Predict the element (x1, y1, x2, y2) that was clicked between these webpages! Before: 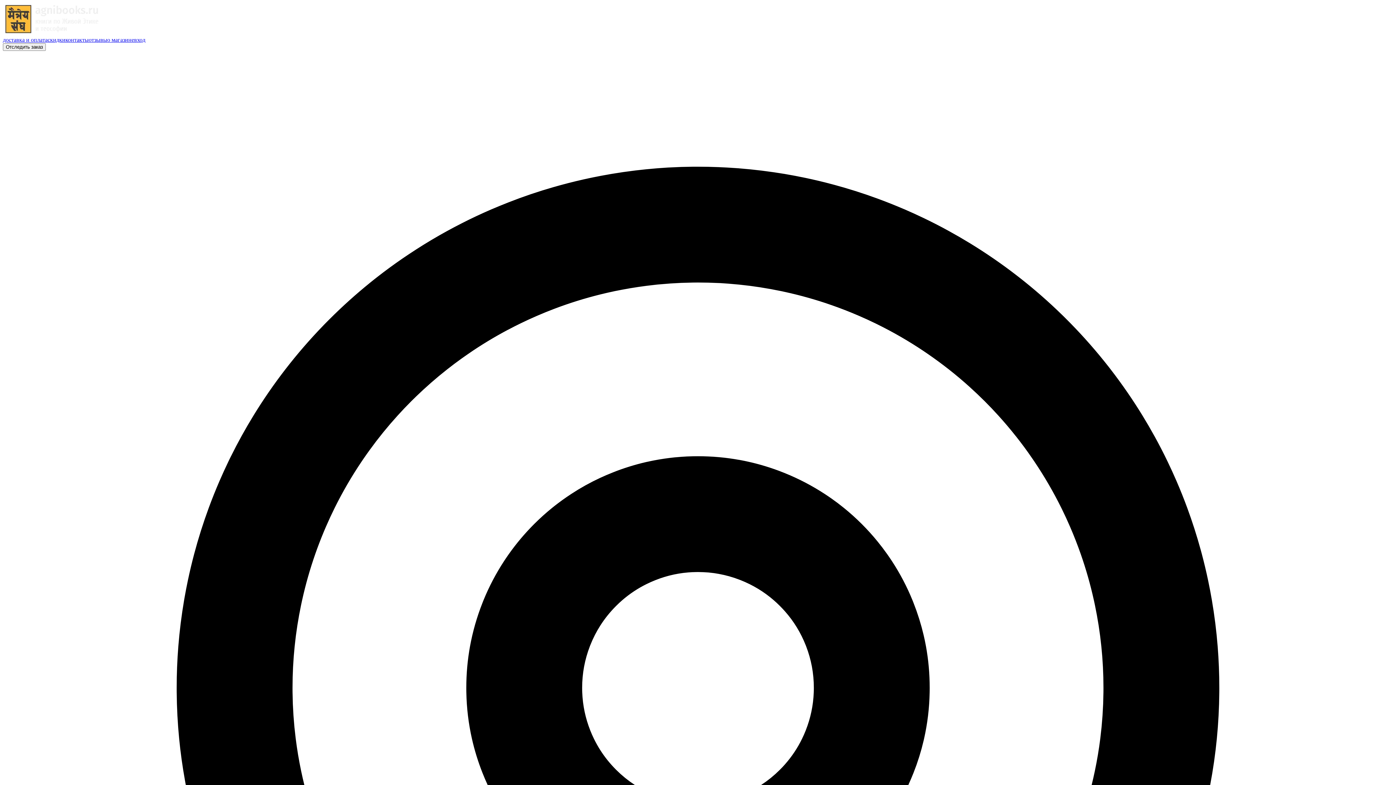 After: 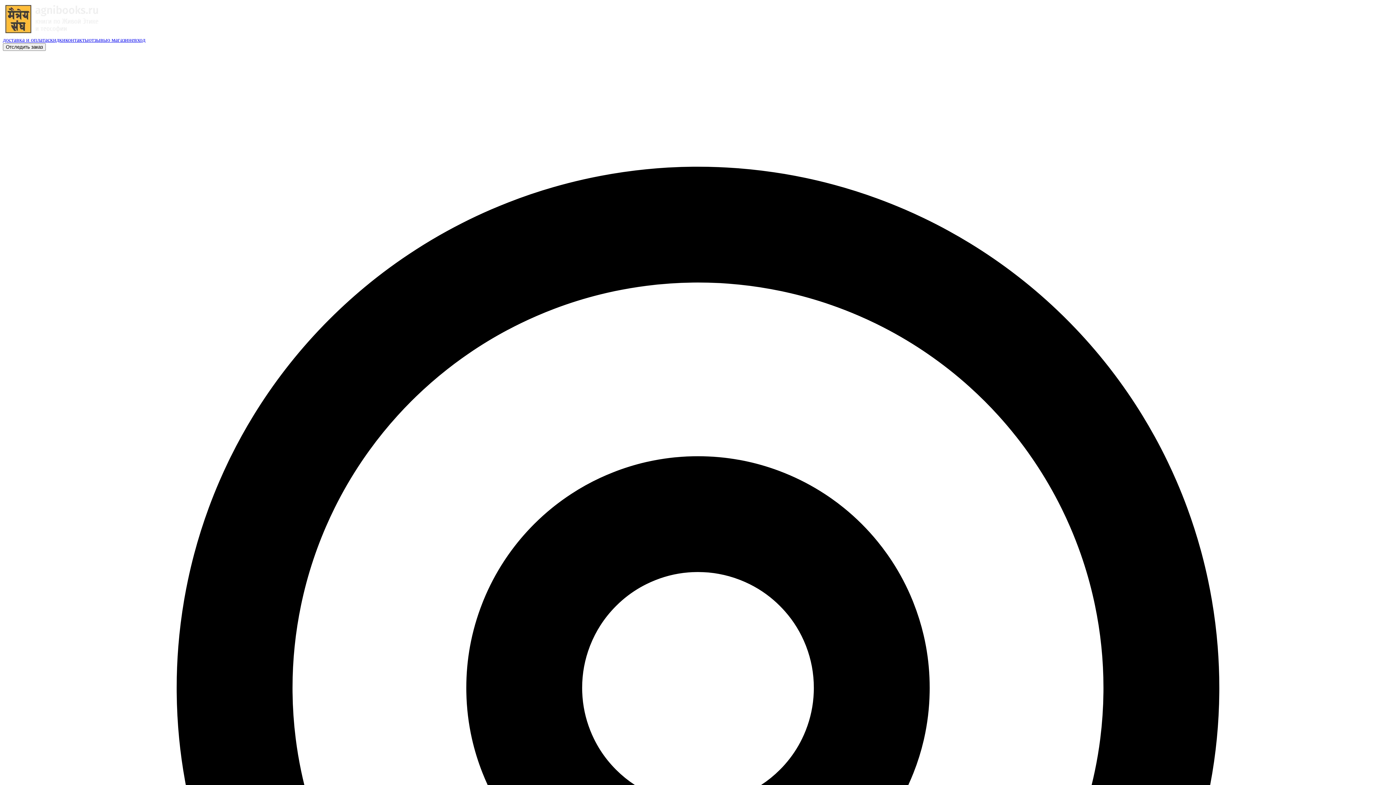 Action: bbox: (65, 36, 88, 42) label: контакты